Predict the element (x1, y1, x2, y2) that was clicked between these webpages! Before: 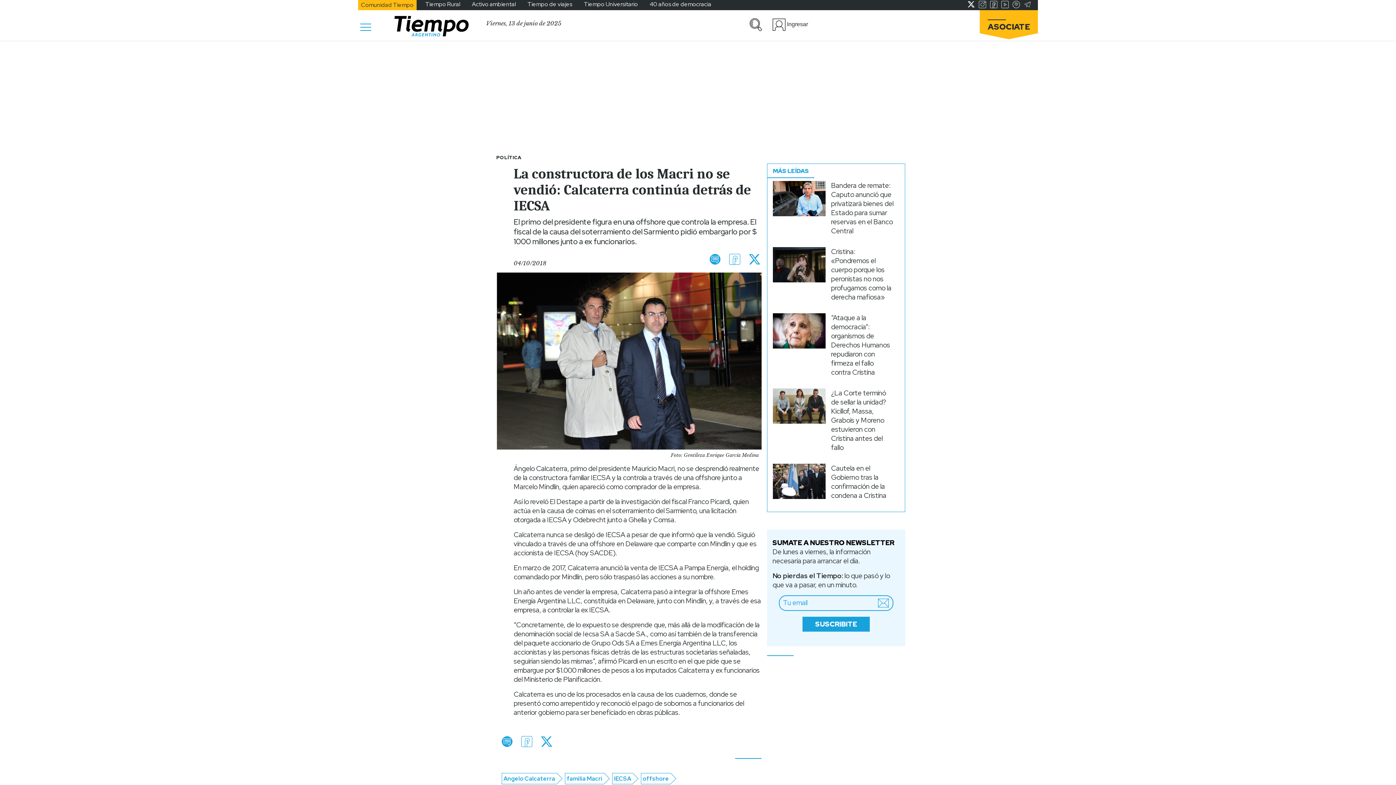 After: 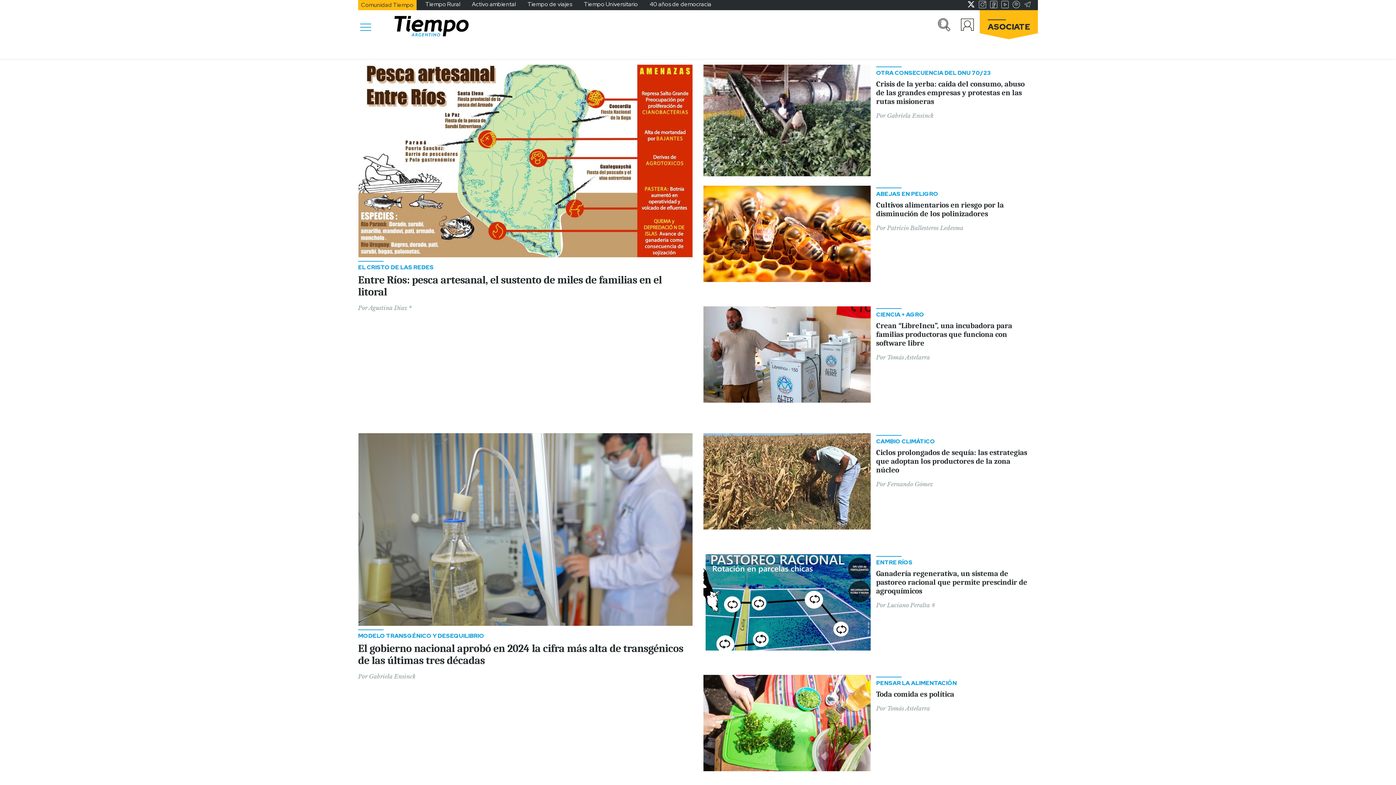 Action: bbox: (419, 0, 466, 8) label: Tiempo Rural